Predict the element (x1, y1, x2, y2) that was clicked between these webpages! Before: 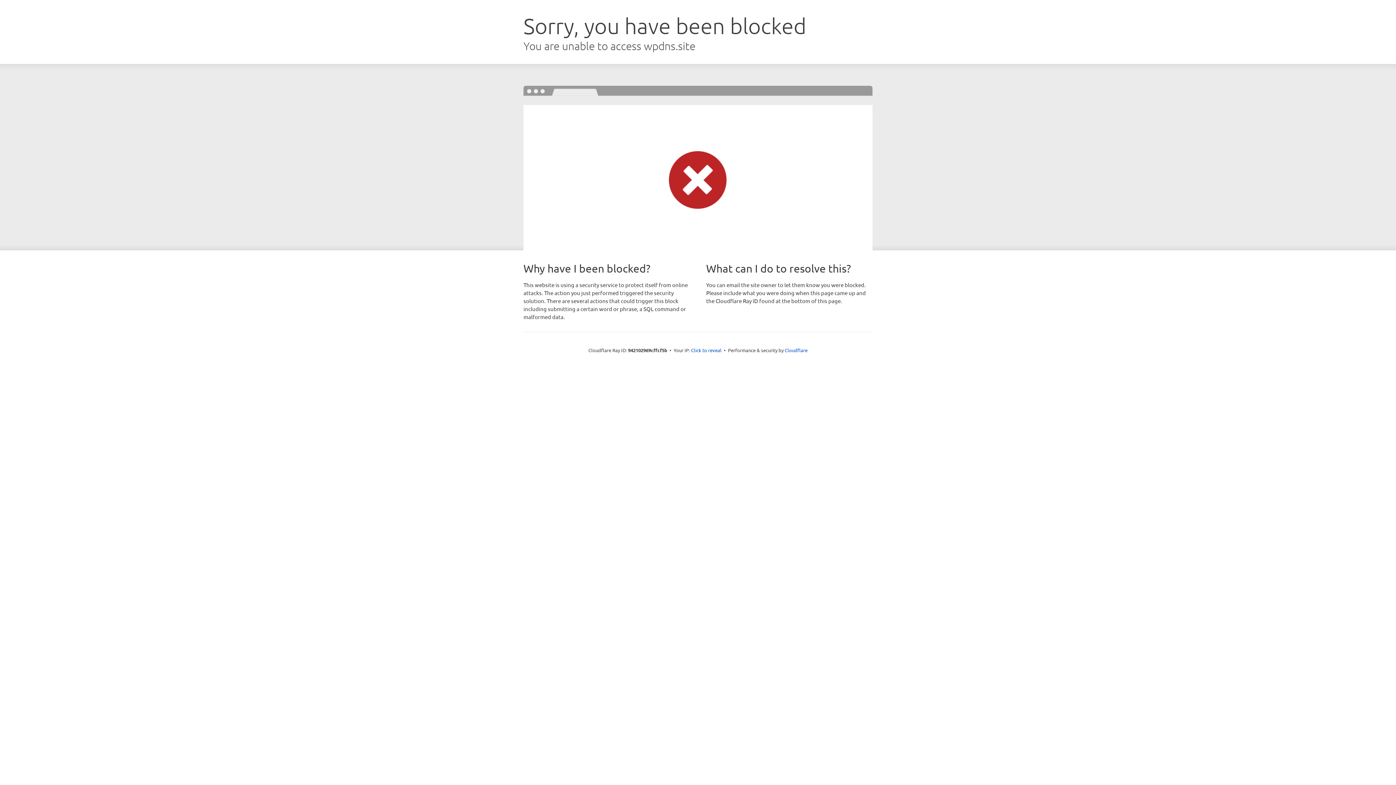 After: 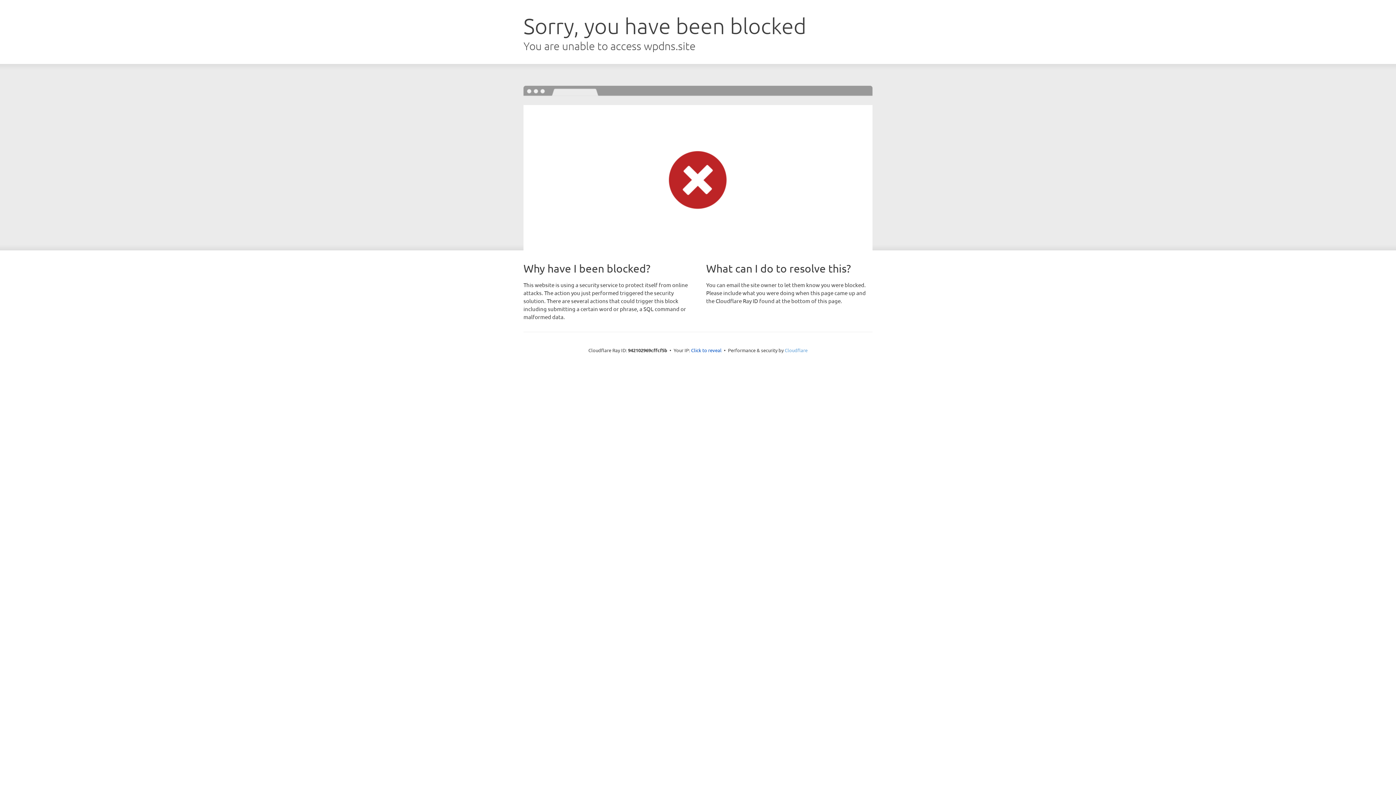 Action: bbox: (784, 347, 807, 353) label: Cloudflare